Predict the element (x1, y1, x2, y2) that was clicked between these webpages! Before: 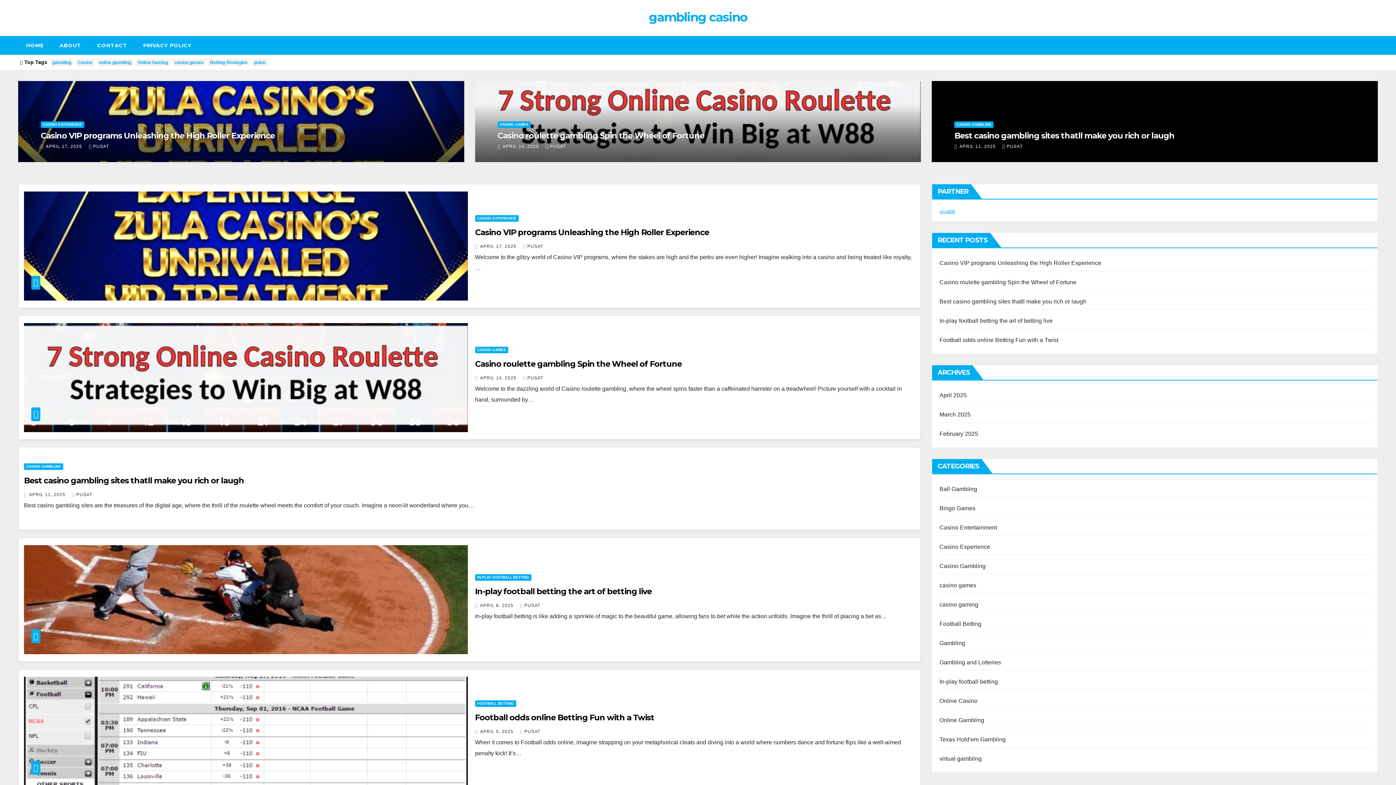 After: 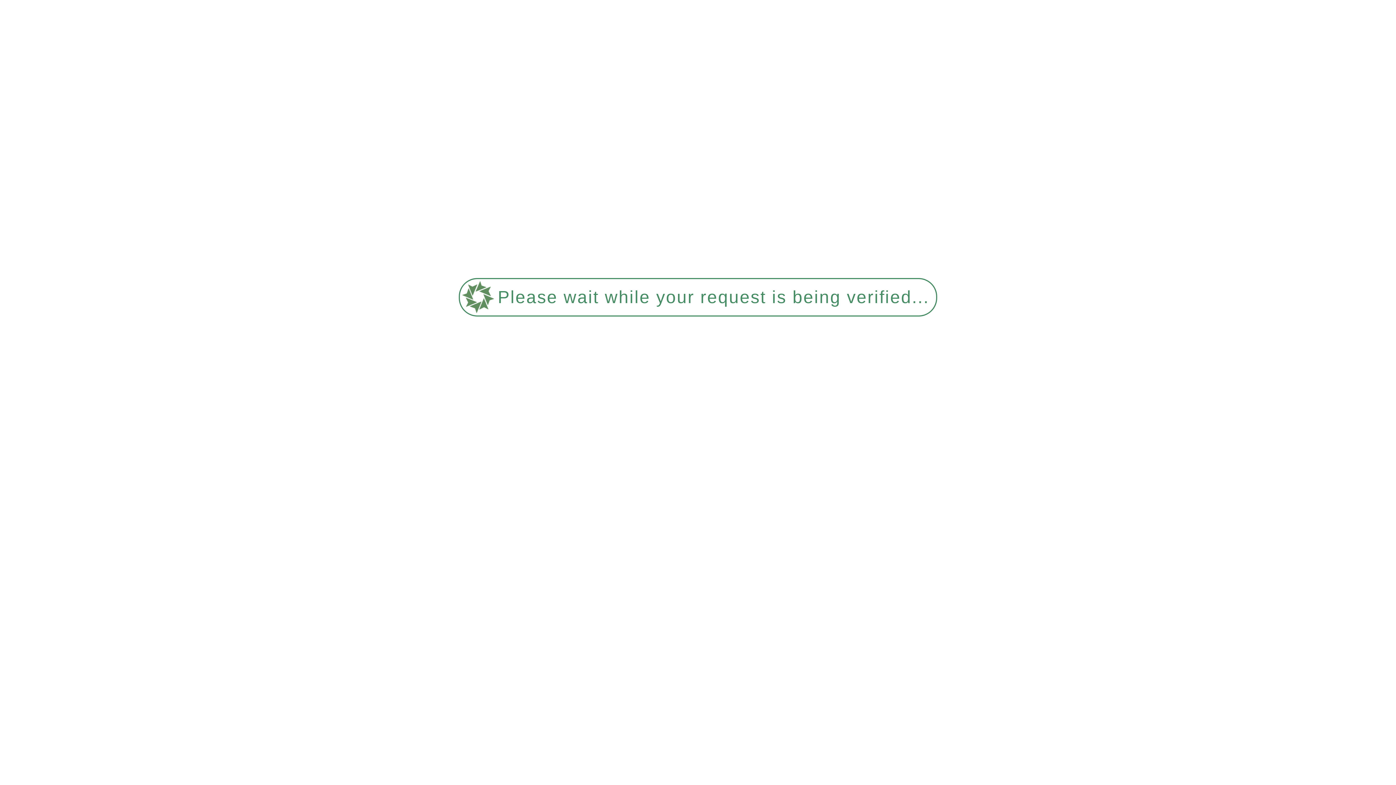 Action: bbox: (88, 143, 109, 148) label: PUSAT